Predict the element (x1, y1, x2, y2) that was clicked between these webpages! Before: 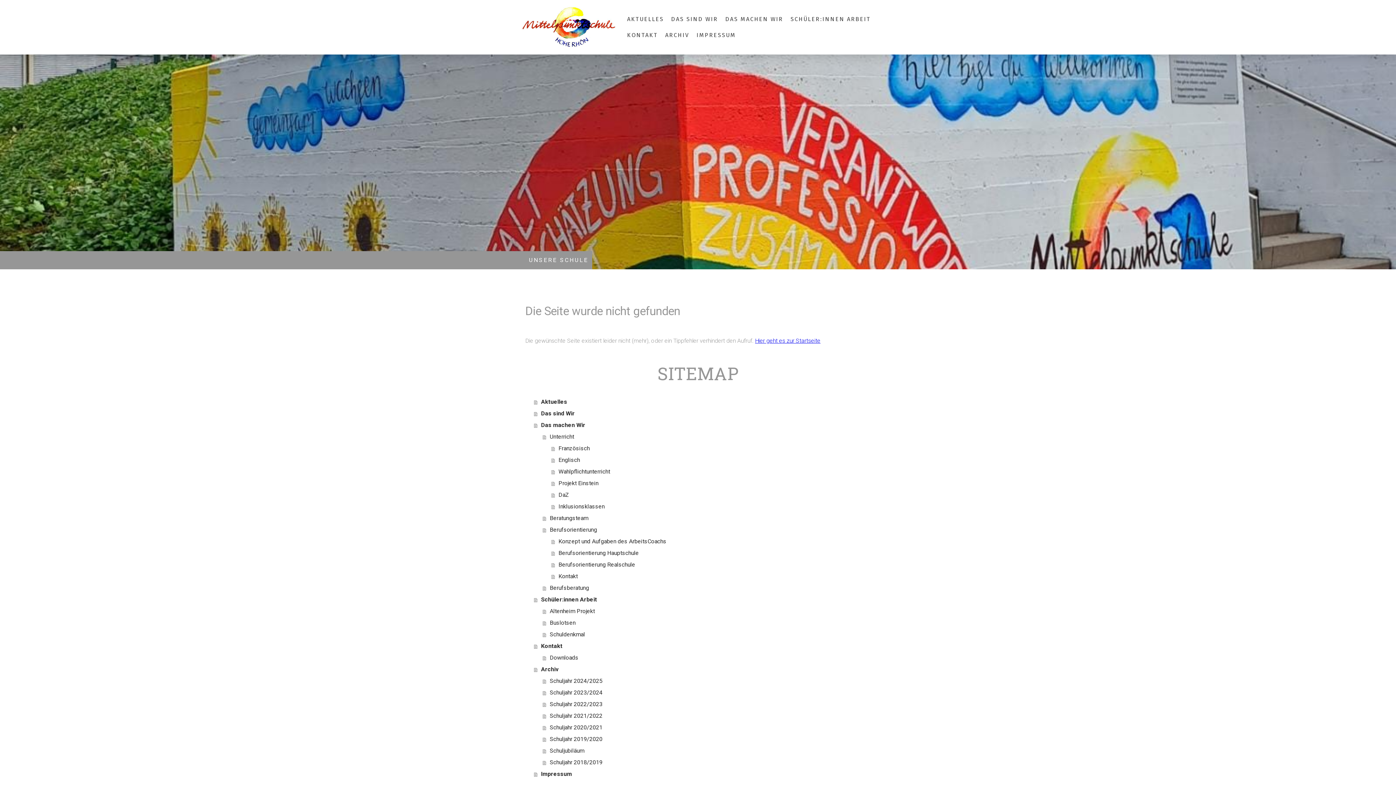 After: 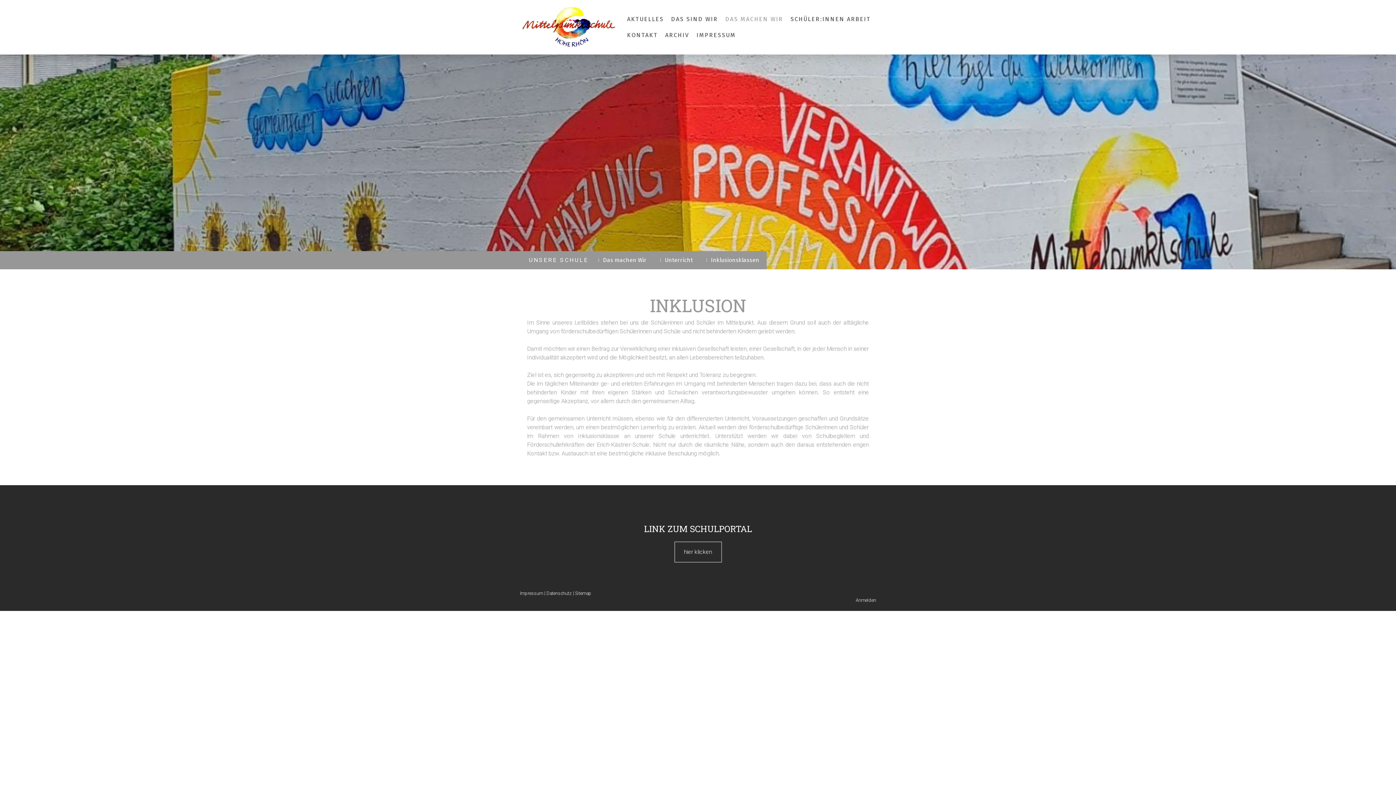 Action: label: Inklusionsklassen bbox: (551, 501, 870, 512)